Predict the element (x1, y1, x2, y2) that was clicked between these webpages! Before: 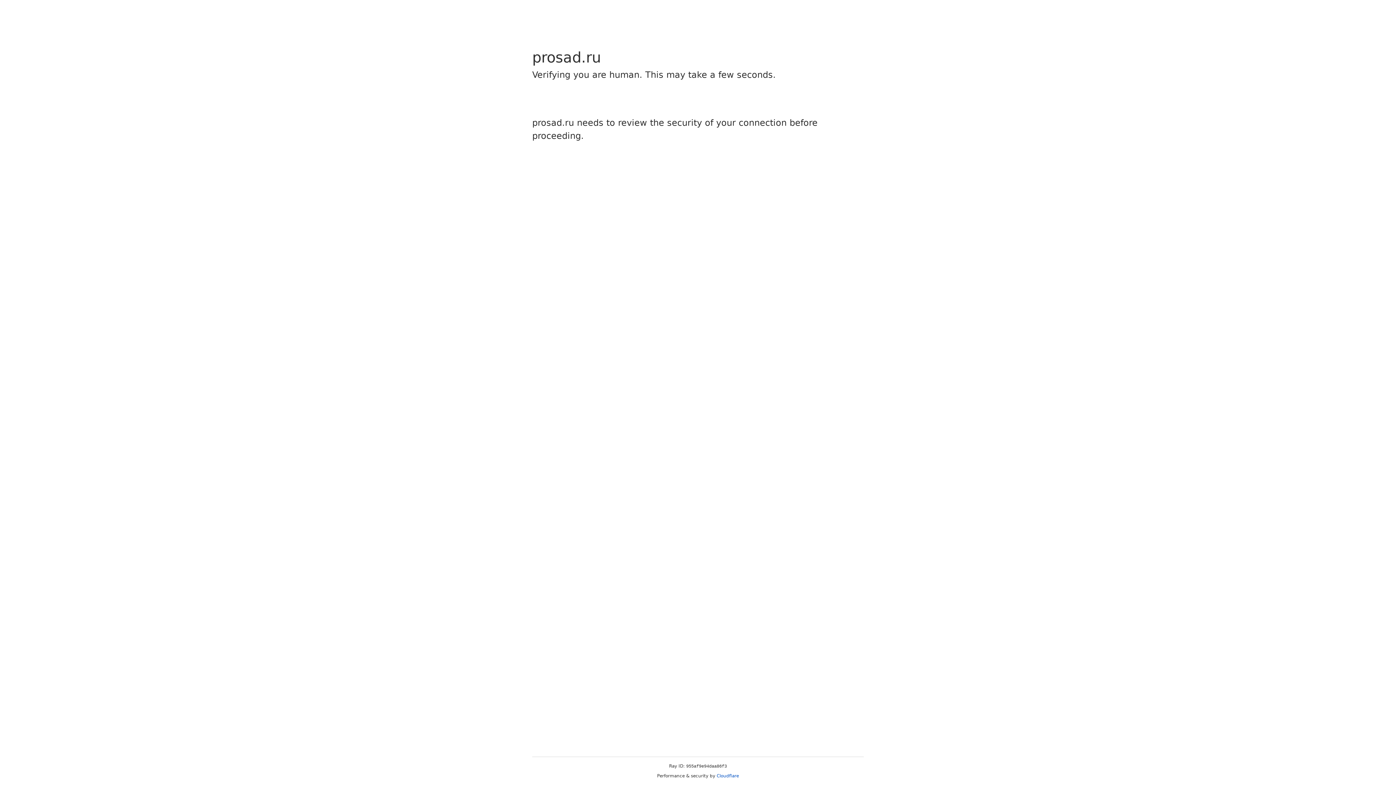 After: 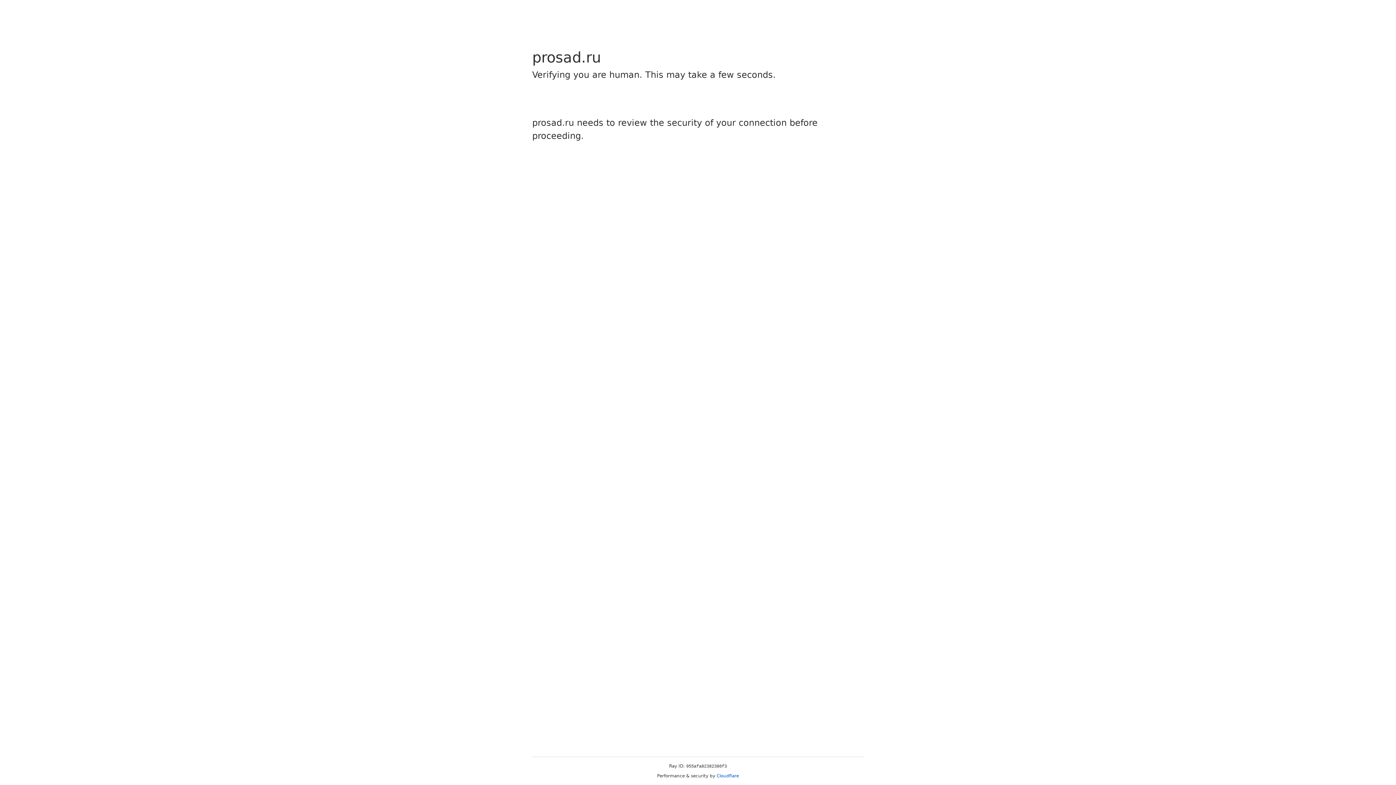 Action: bbox: (716, 773, 739, 778) label: Cloudflare